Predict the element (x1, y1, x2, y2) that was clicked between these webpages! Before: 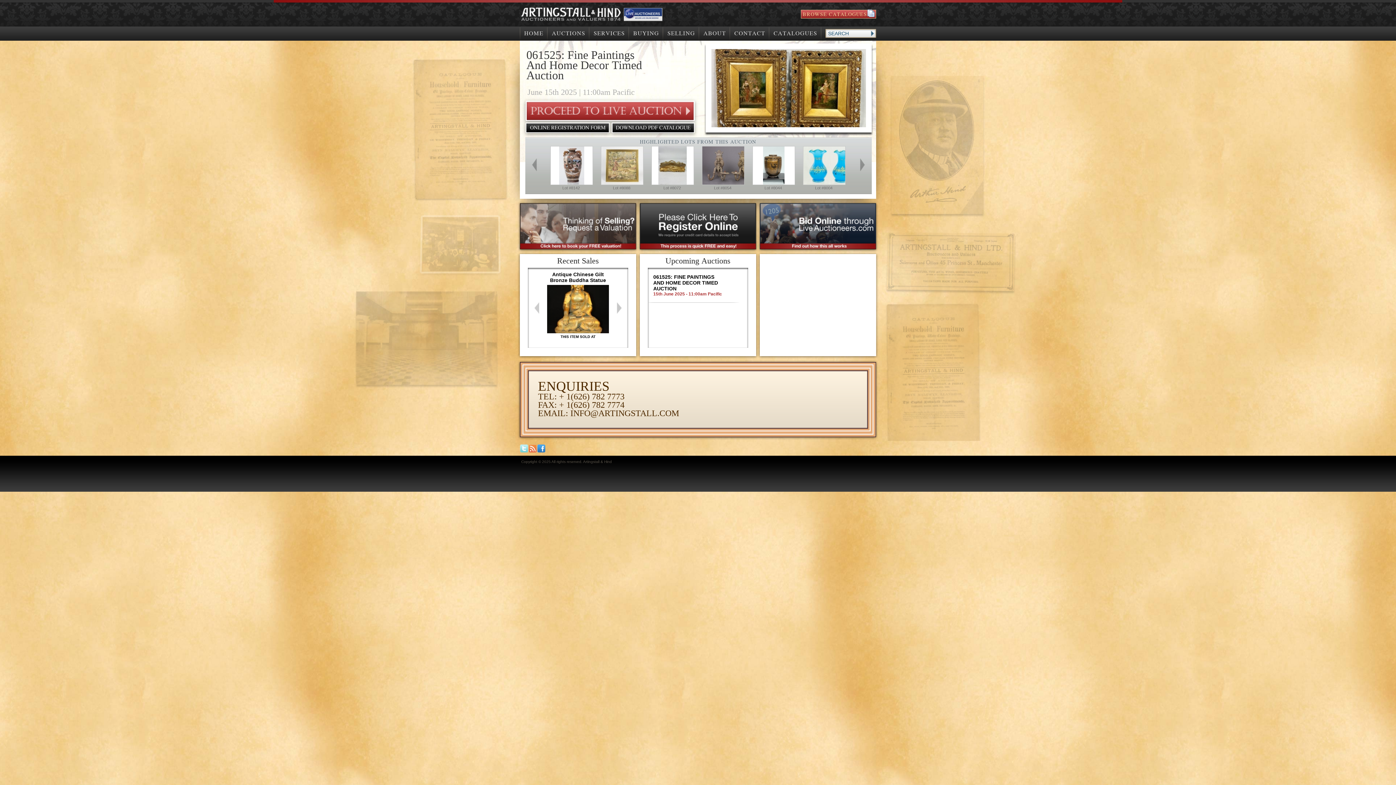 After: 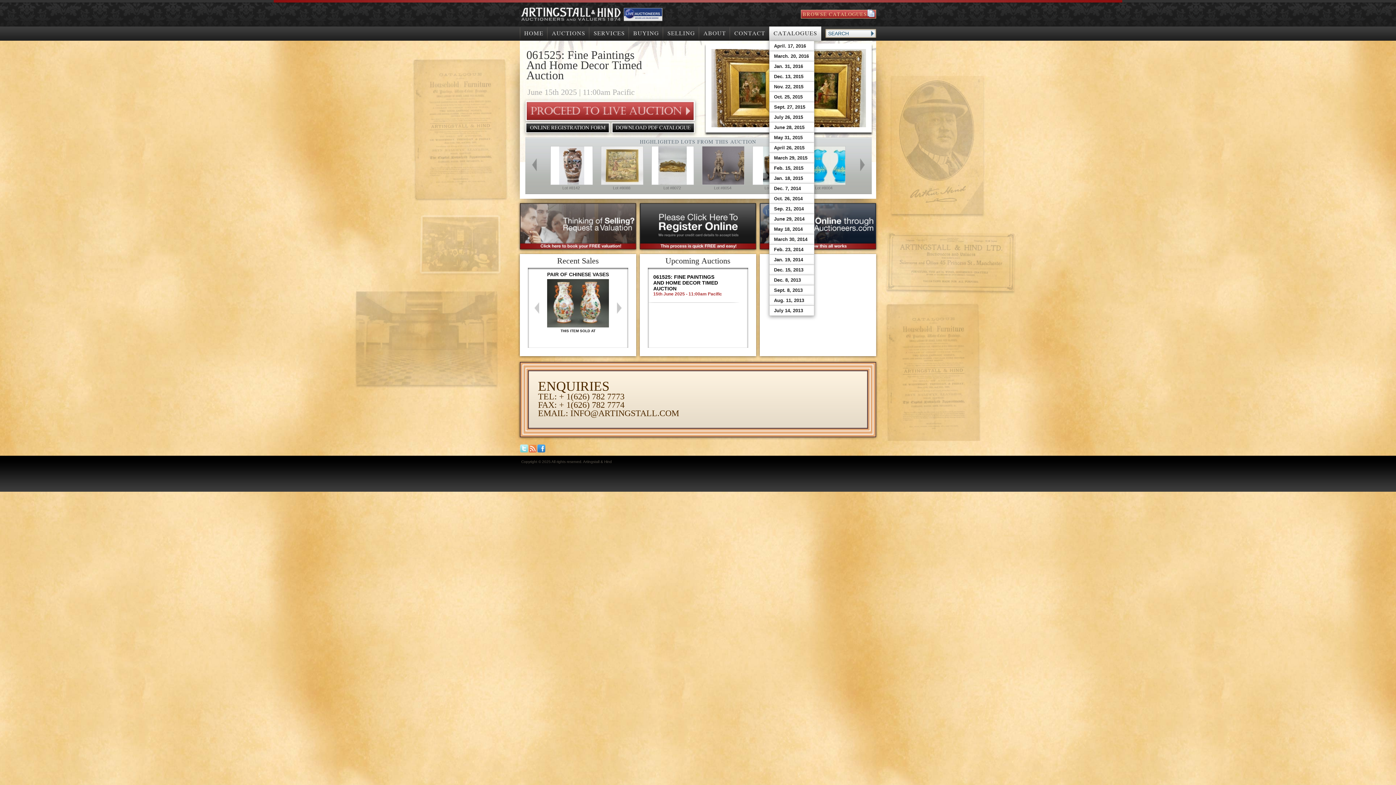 Action: bbox: (769, 26, 821, 40) label: CATALOGUES